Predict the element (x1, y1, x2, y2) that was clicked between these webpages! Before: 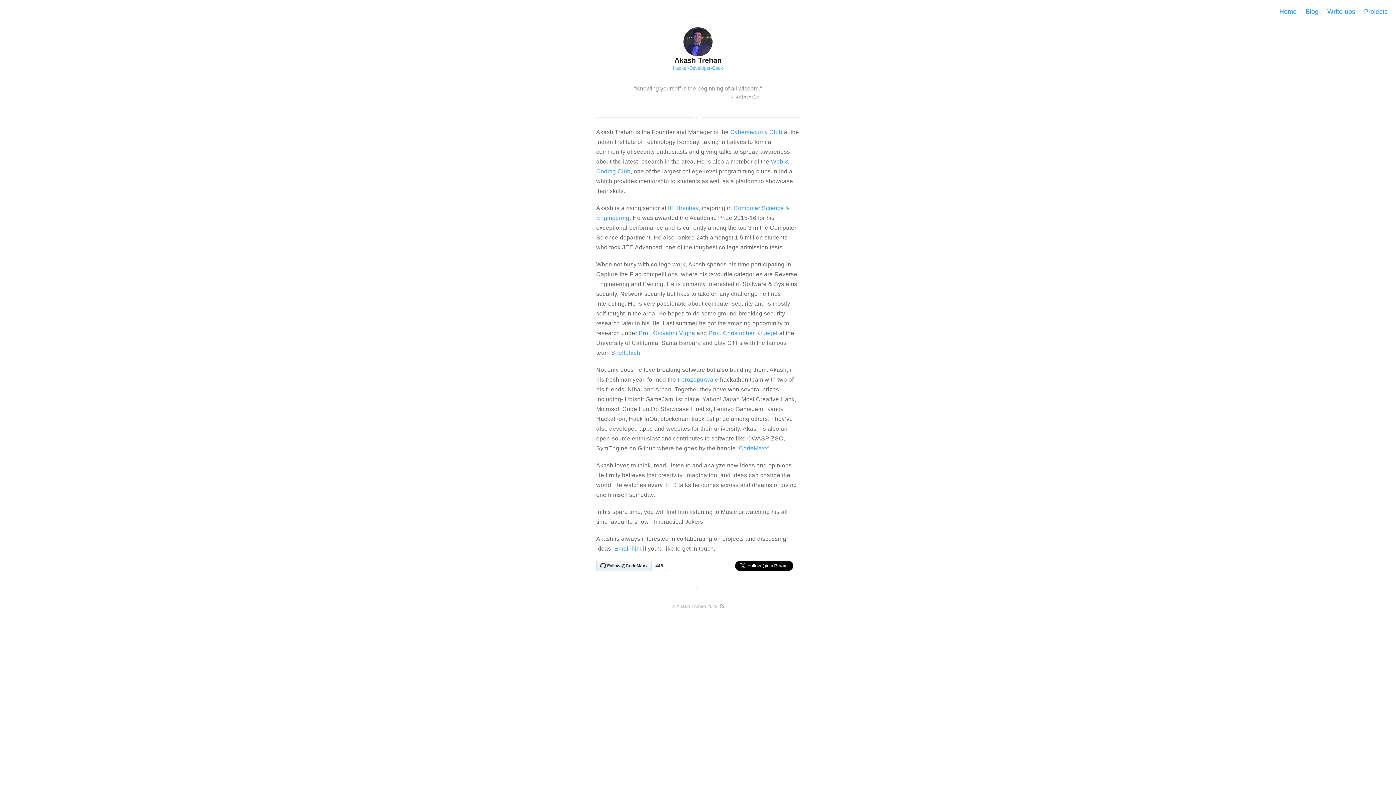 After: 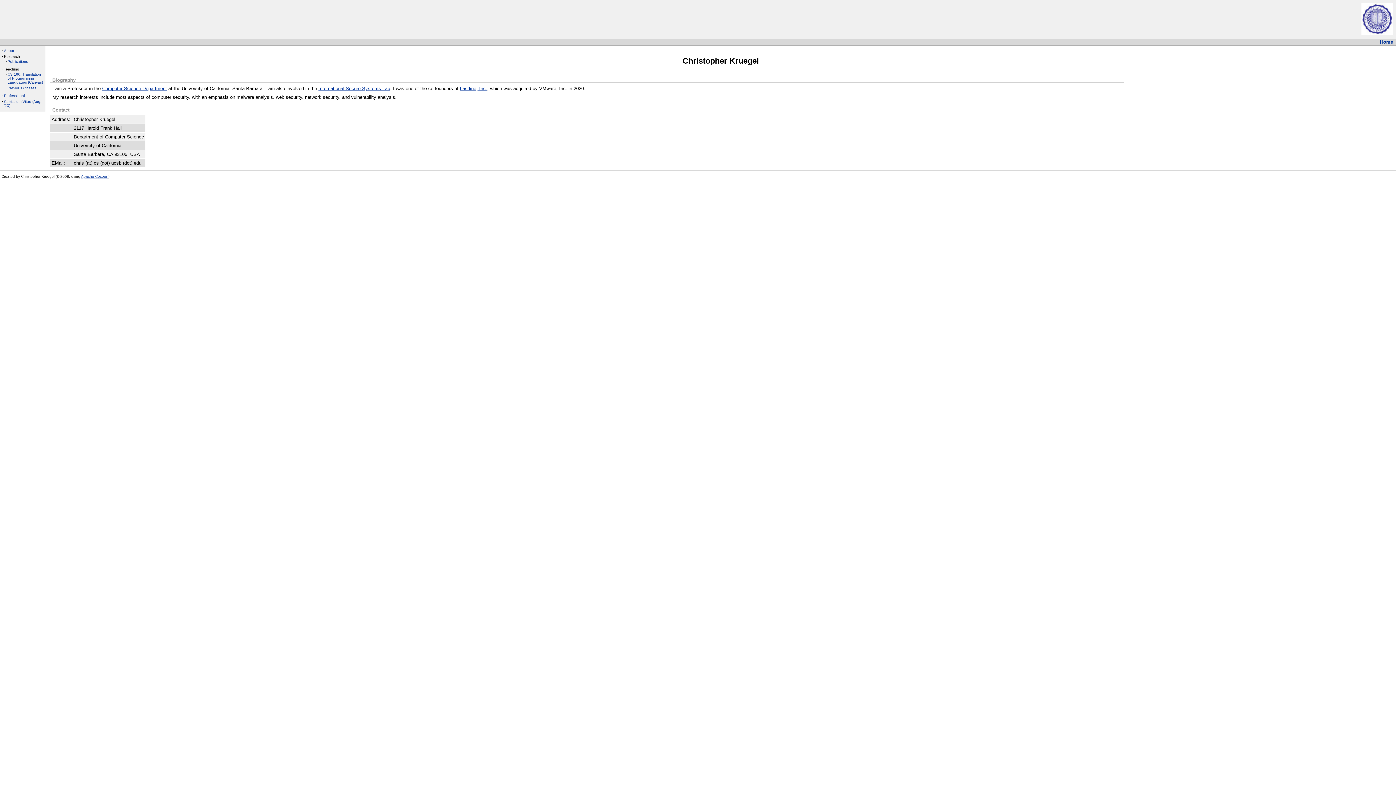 Action: label: Prof. Christopher Kruegel bbox: (708, 330, 777, 336)